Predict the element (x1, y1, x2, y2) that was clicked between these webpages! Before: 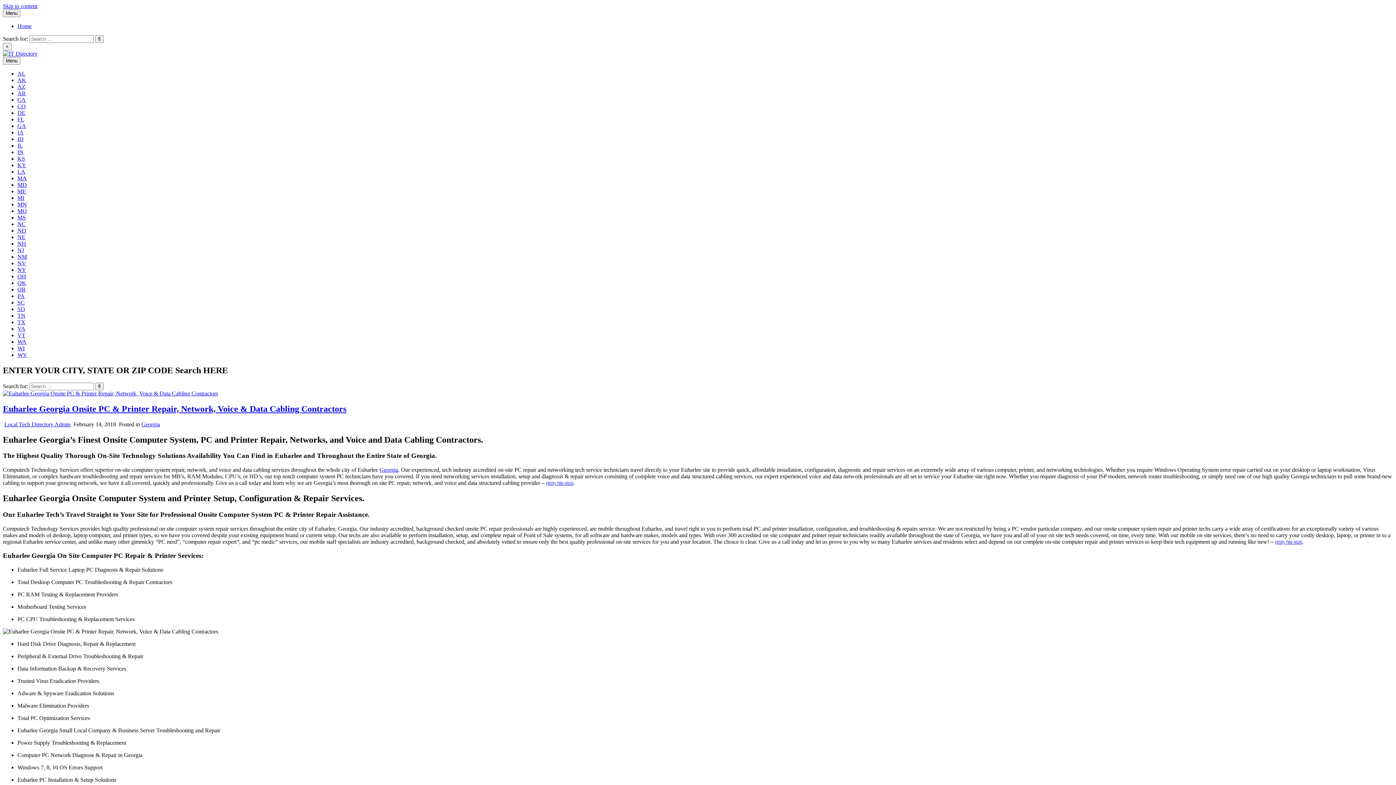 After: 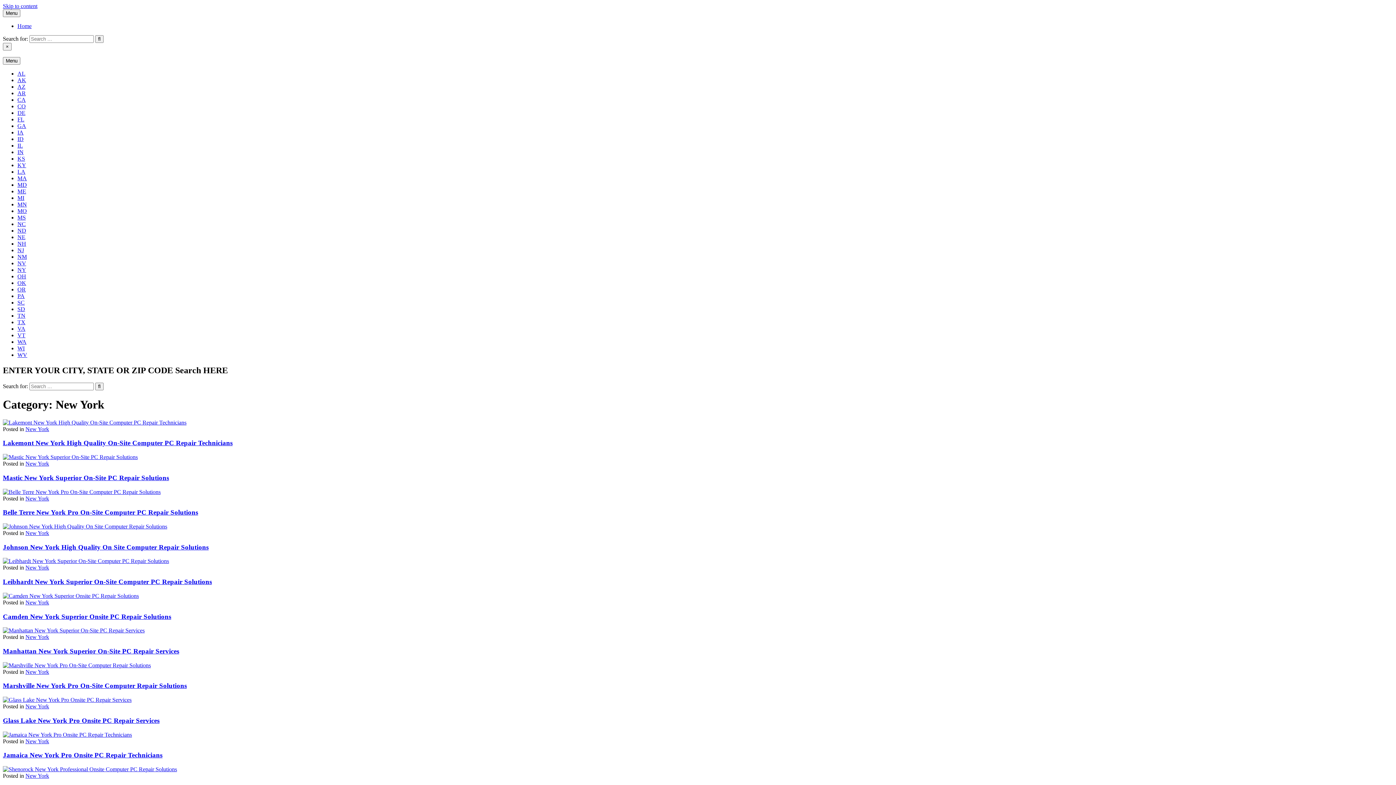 Action: label: NY bbox: (17, 266, 26, 273)